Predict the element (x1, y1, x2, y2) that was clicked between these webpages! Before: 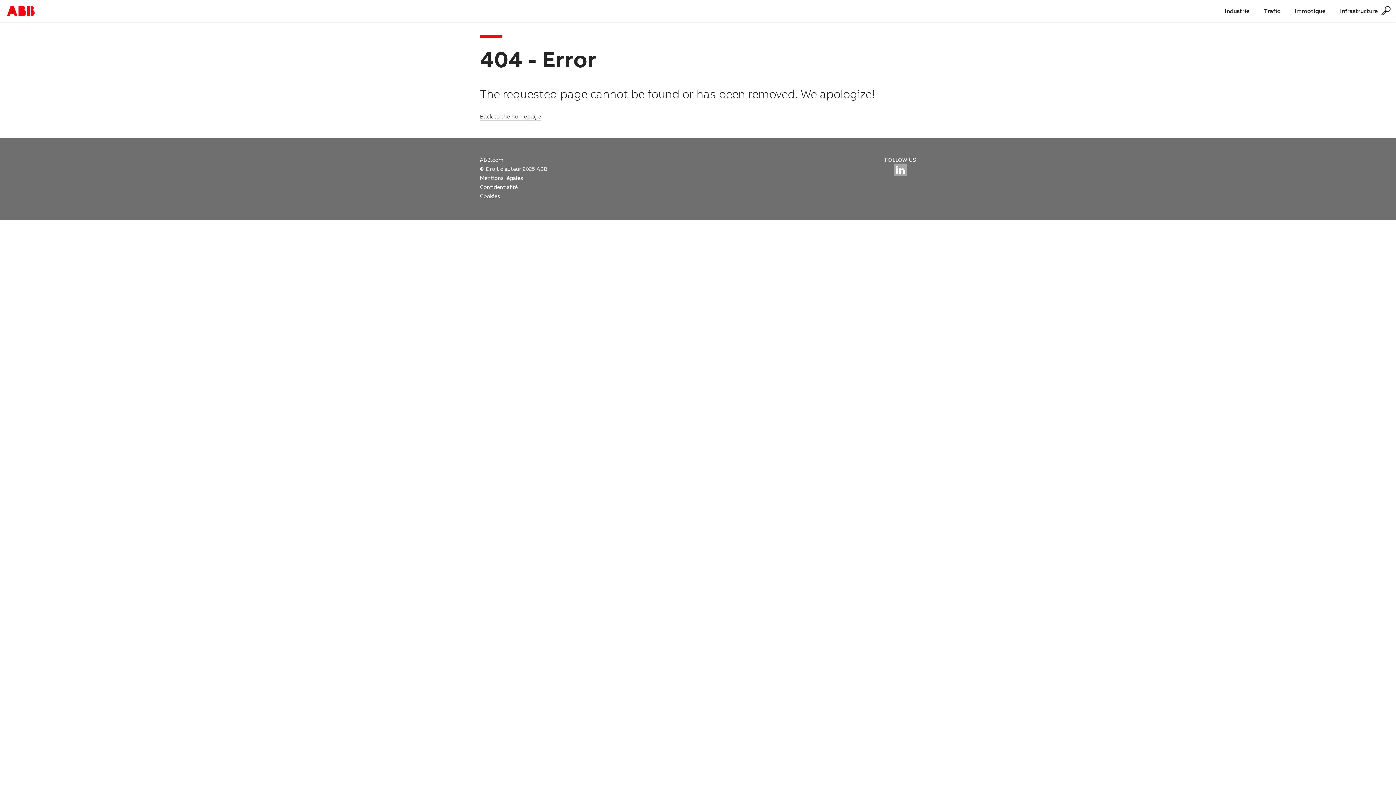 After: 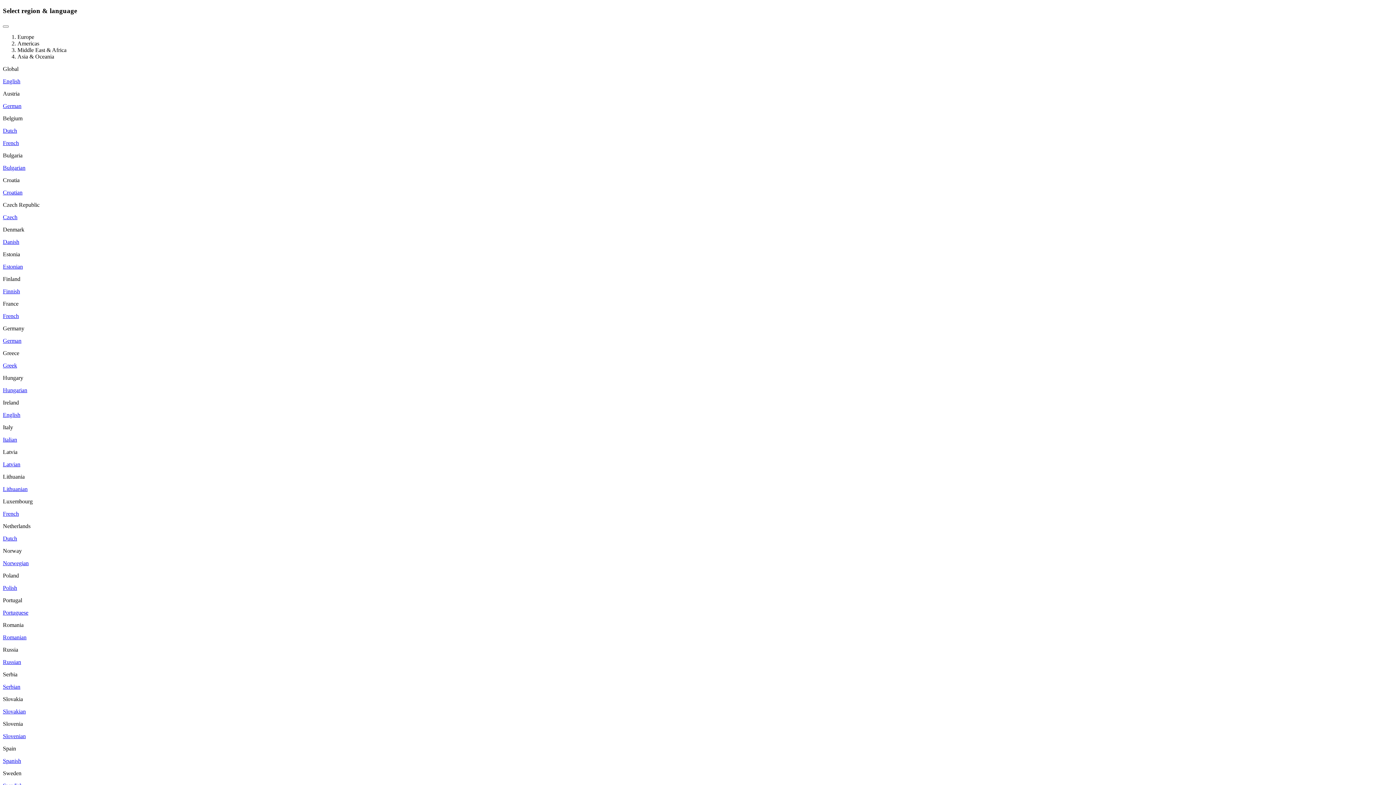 Action: bbox: (480, 156, 503, 163) label: ABB.com